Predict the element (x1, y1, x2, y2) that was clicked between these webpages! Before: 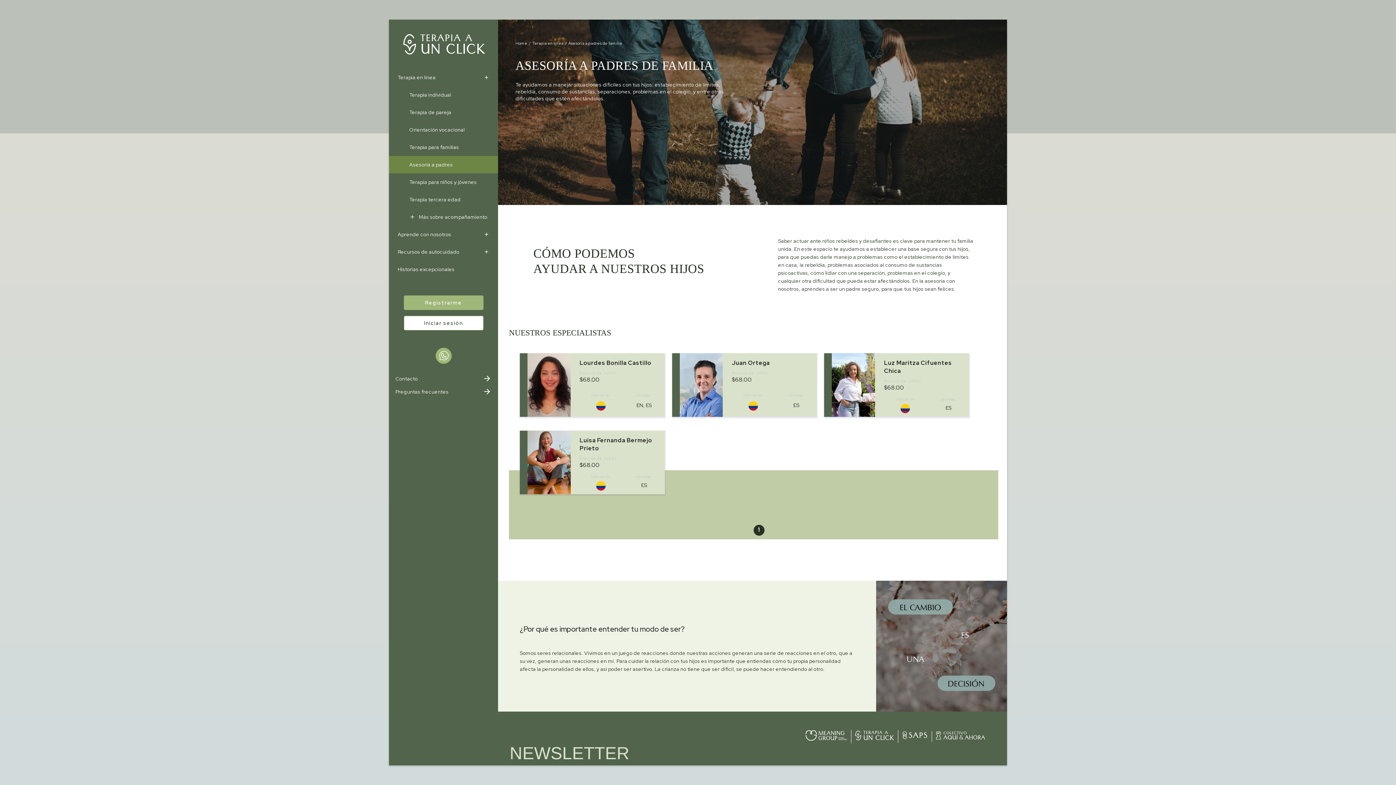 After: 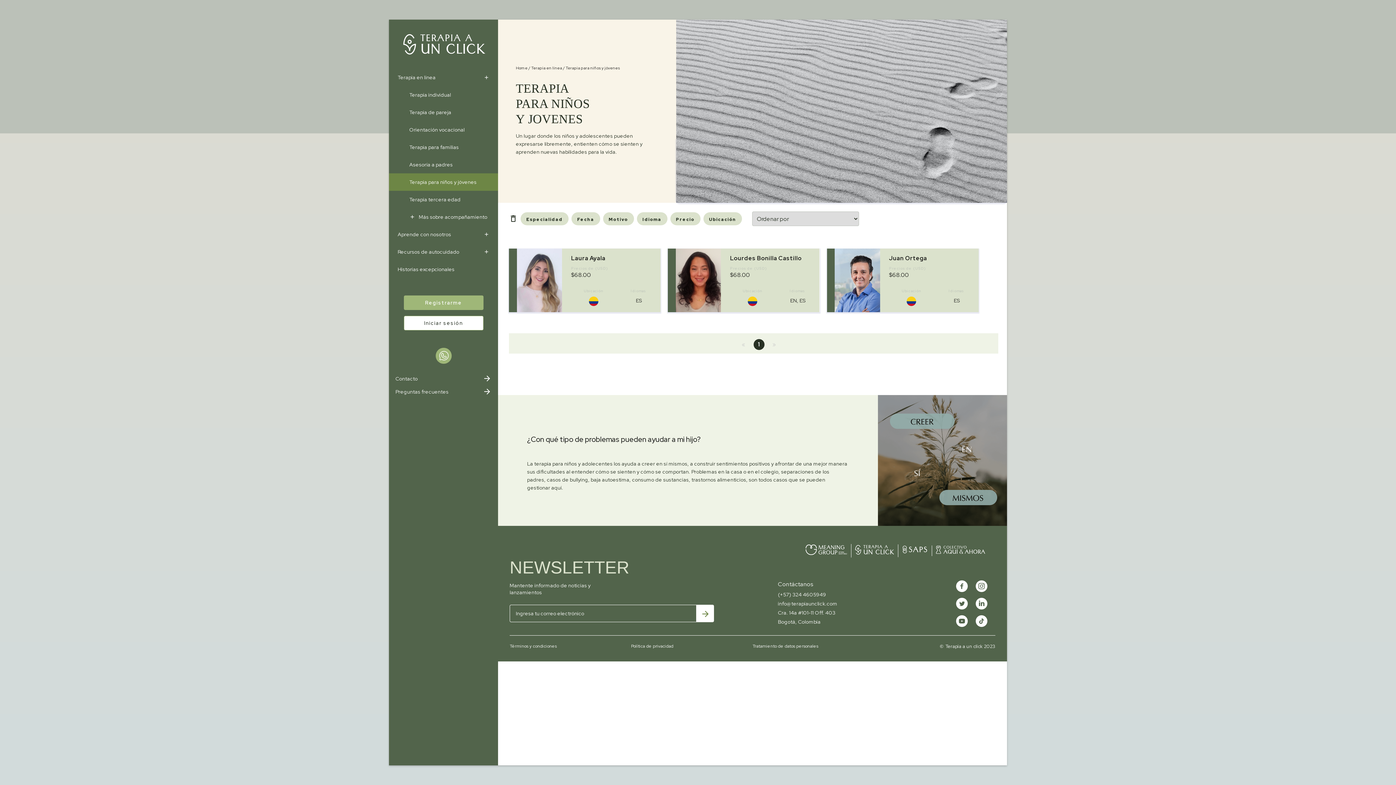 Action: bbox: (389, 173, 498, 190) label: Terapia para niños y jóvenes